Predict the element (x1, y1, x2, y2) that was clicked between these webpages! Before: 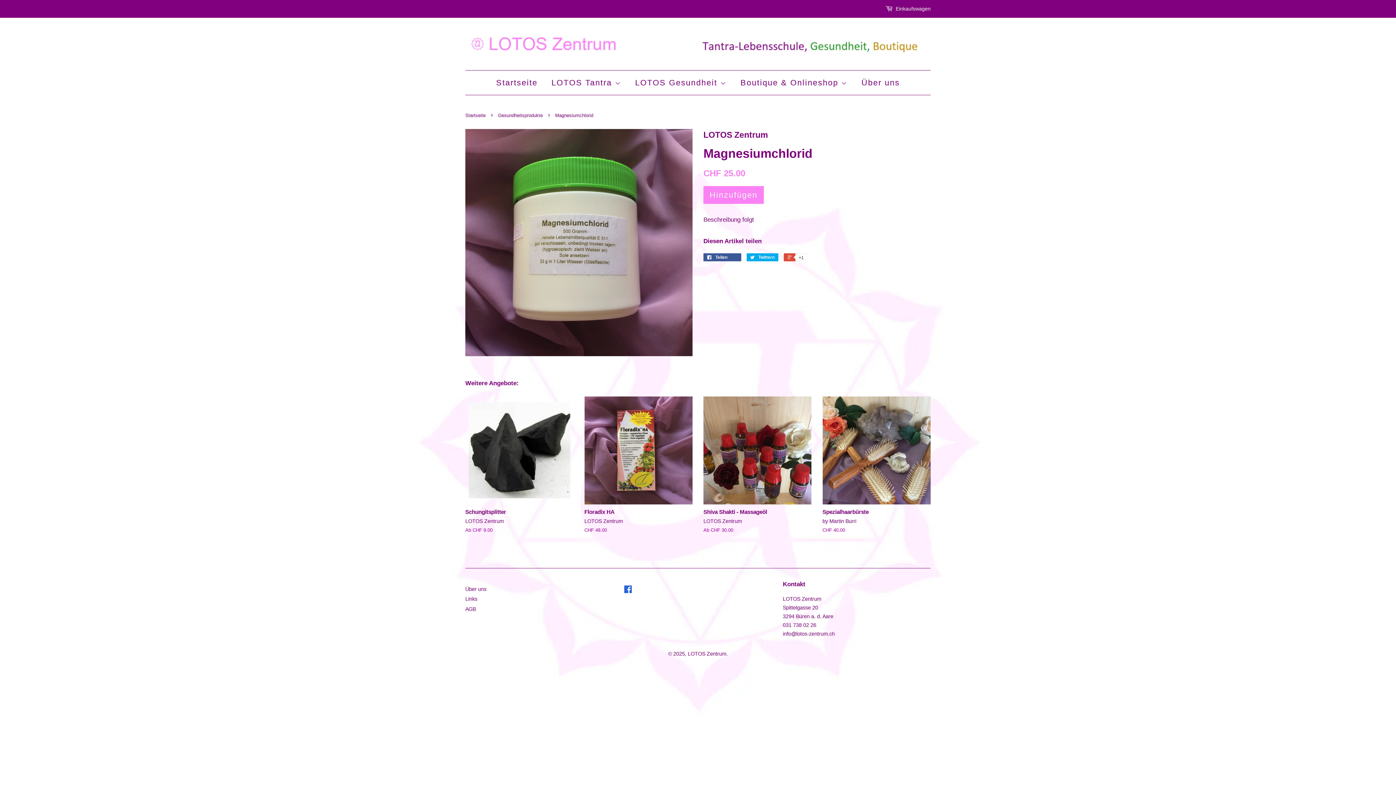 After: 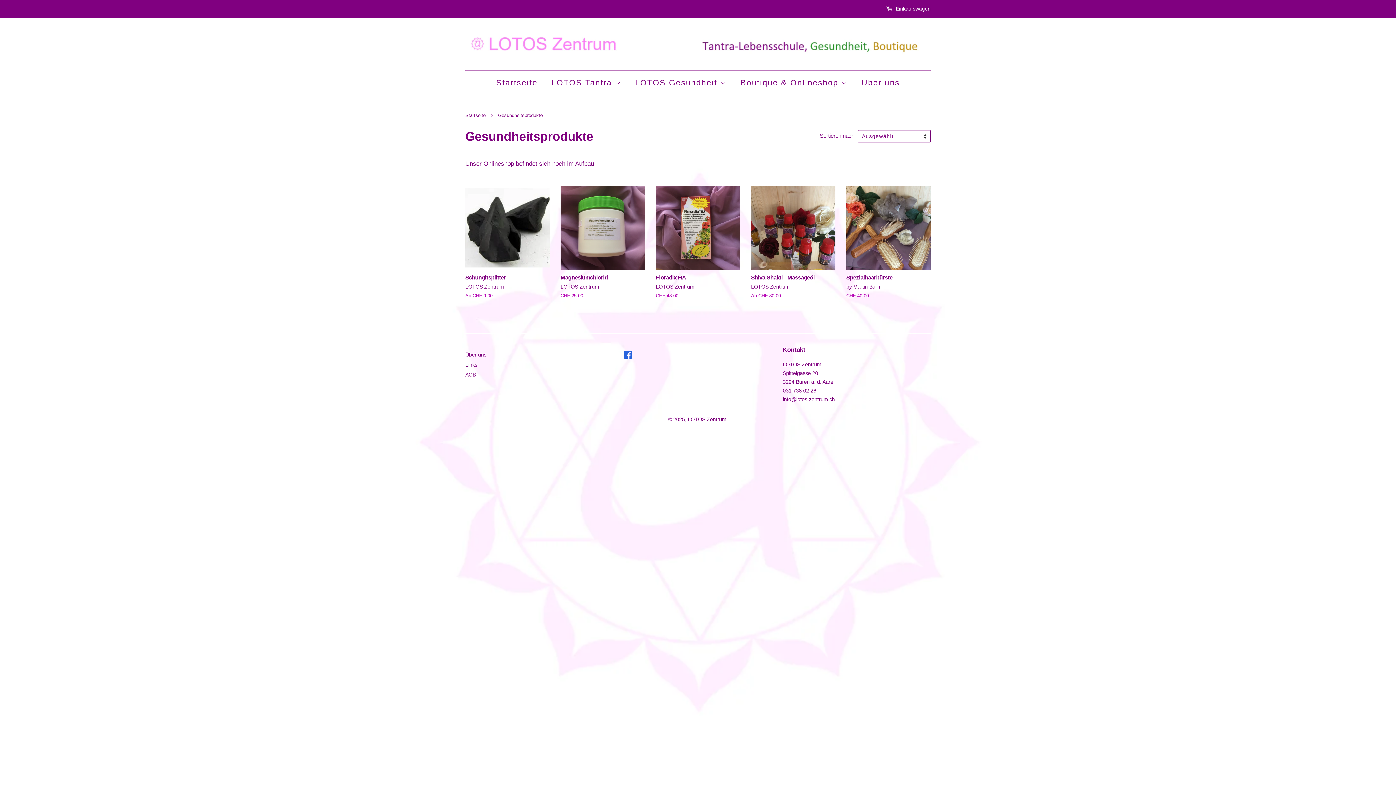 Action: bbox: (498, 112, 544, 118) label: Gesundheitsprodukte